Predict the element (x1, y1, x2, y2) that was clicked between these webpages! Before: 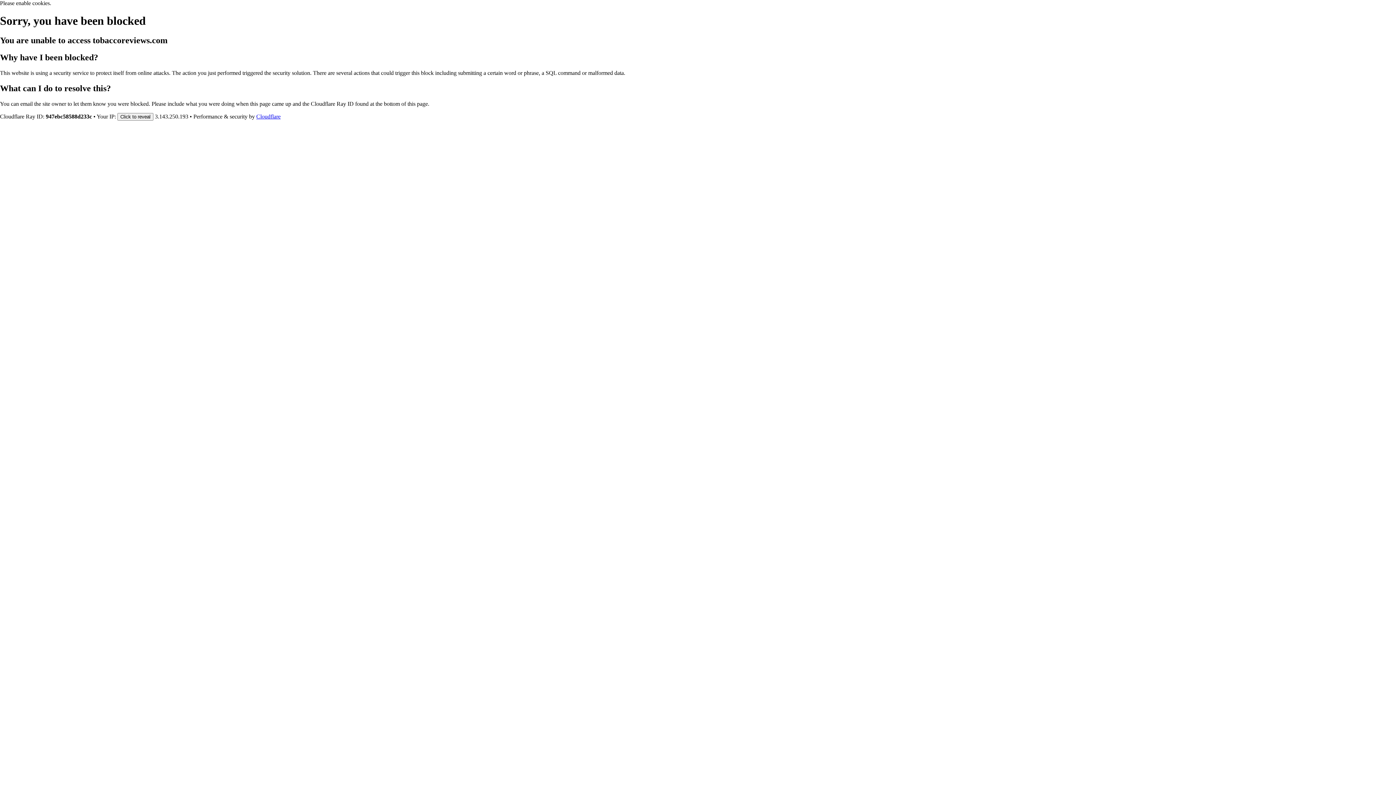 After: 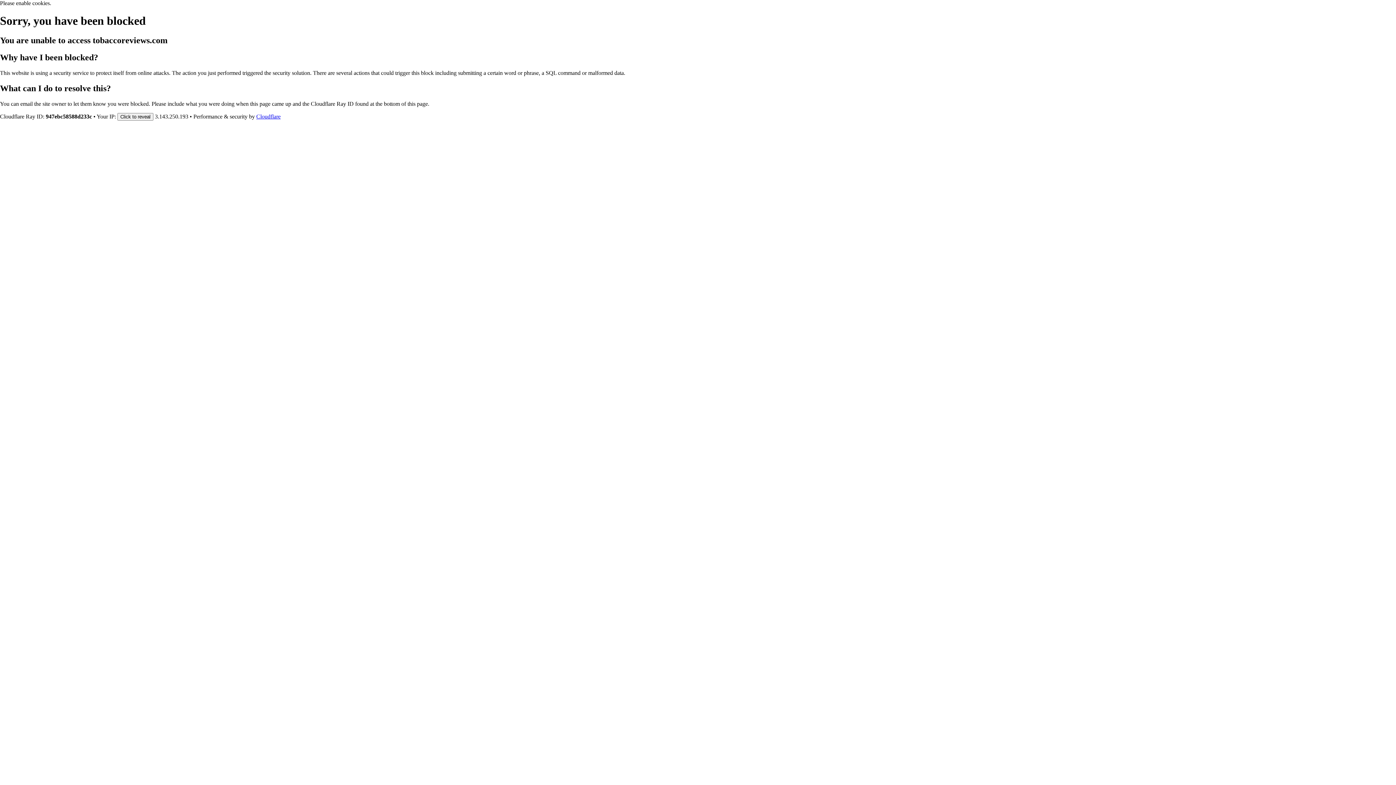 Action: label: Cloudflare bbox: (256, 113, 280, 119)